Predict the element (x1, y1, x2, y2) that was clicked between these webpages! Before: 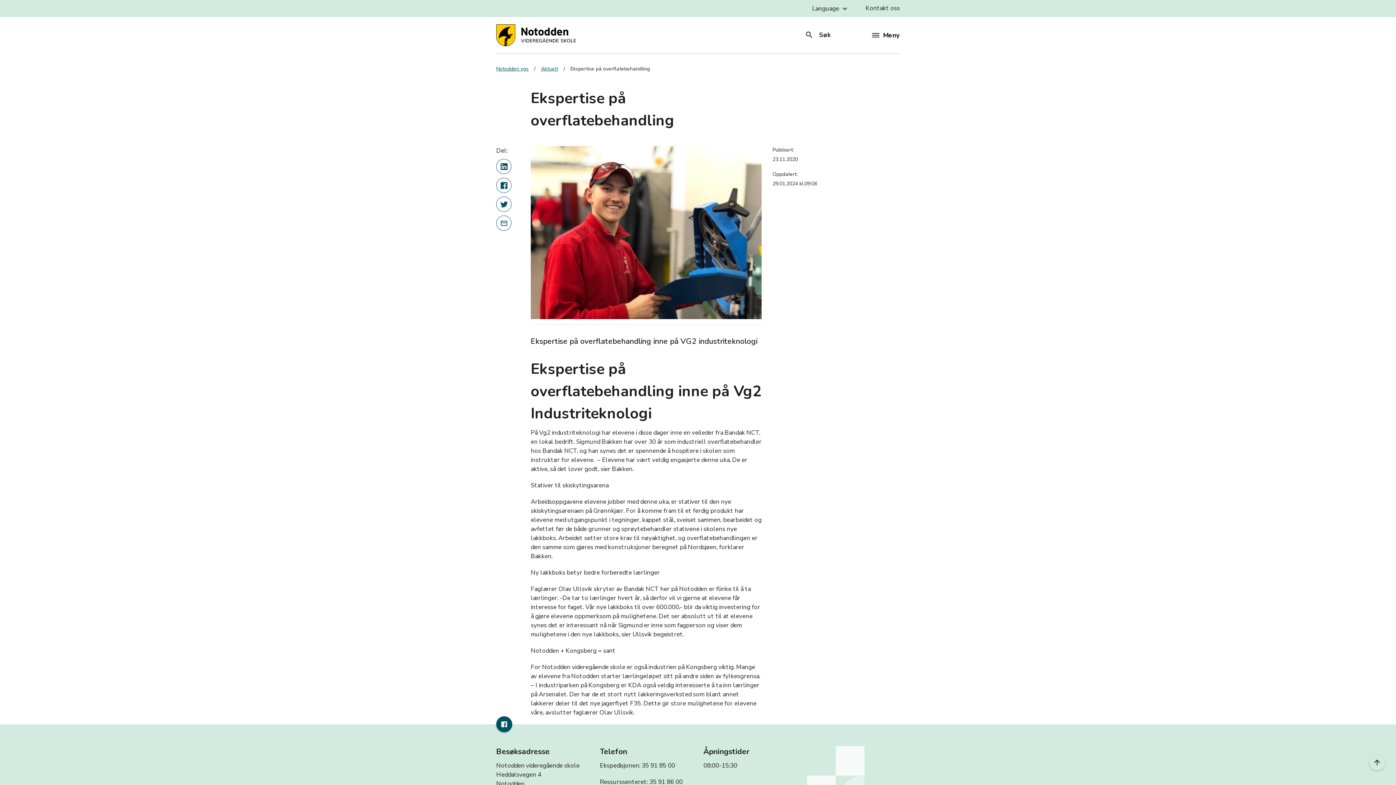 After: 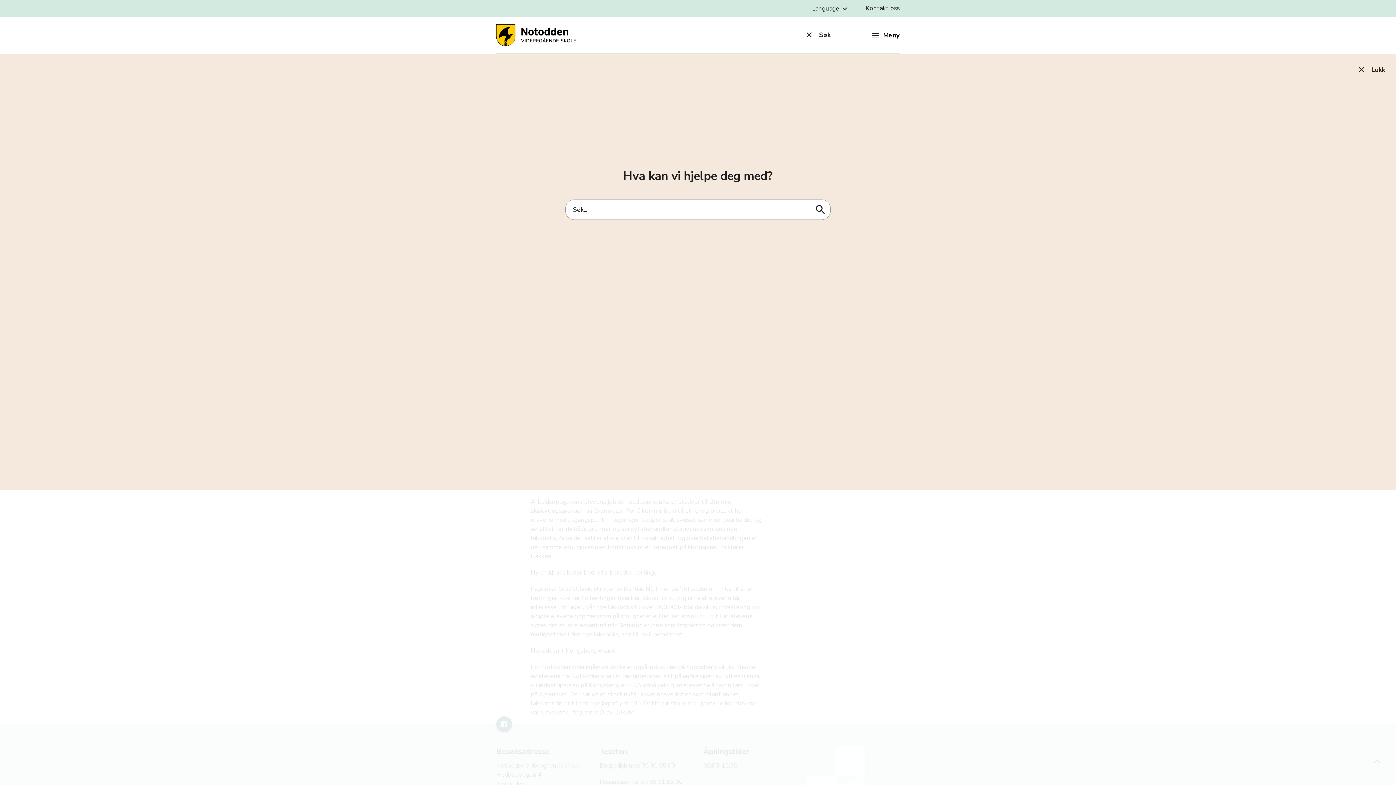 Action: bbox: (805, 30, 830, 40) label: search Søk